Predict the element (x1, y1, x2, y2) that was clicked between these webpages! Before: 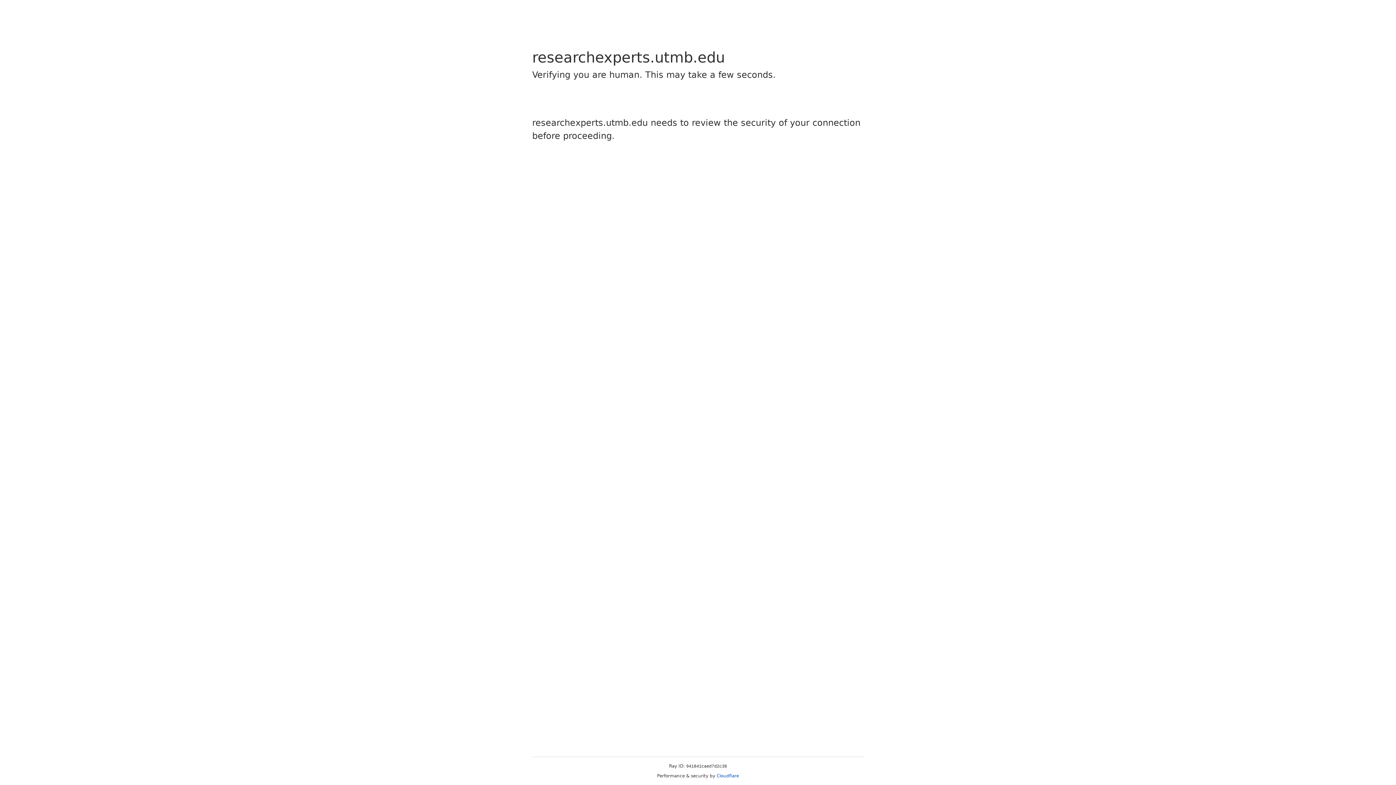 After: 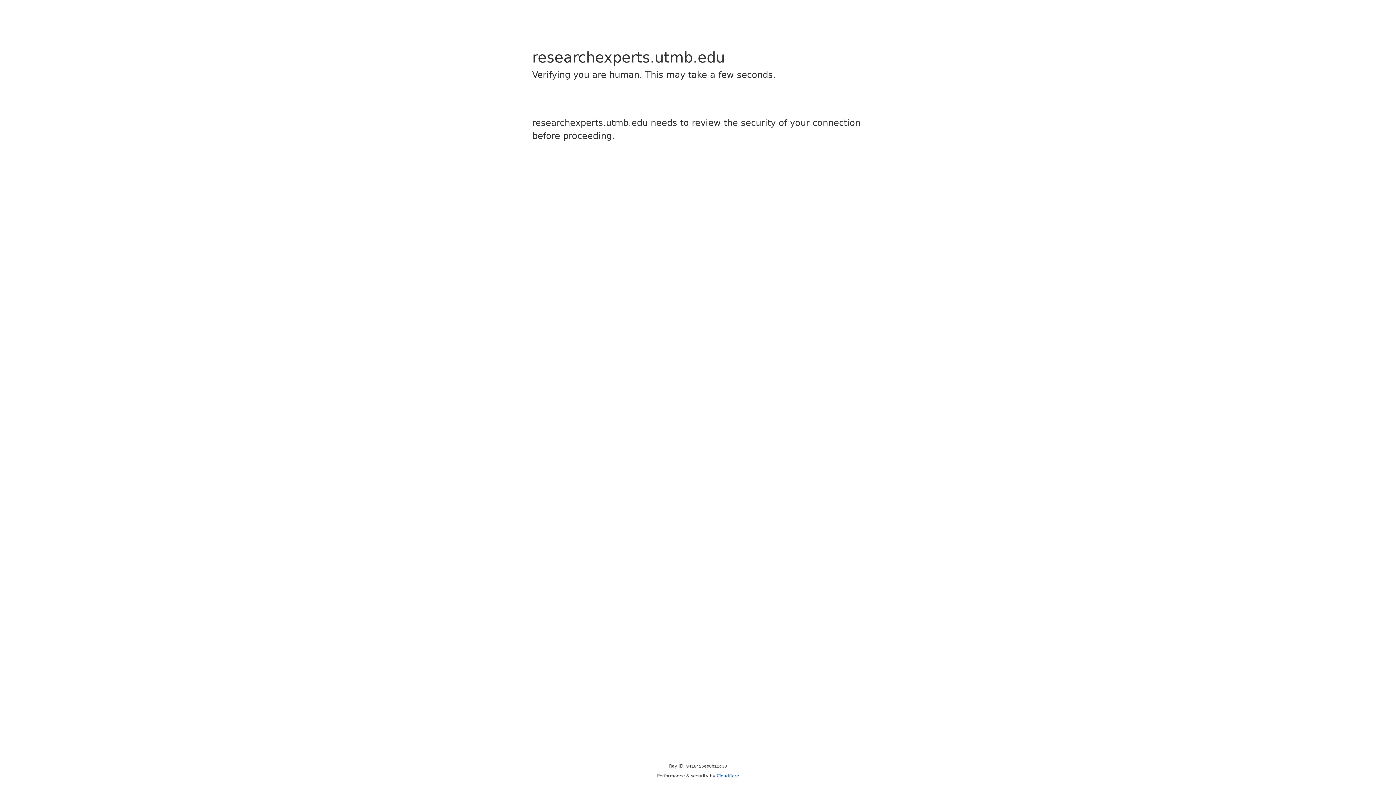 Action: label: Cloudflare bbox: (716, 773, 739, 778)